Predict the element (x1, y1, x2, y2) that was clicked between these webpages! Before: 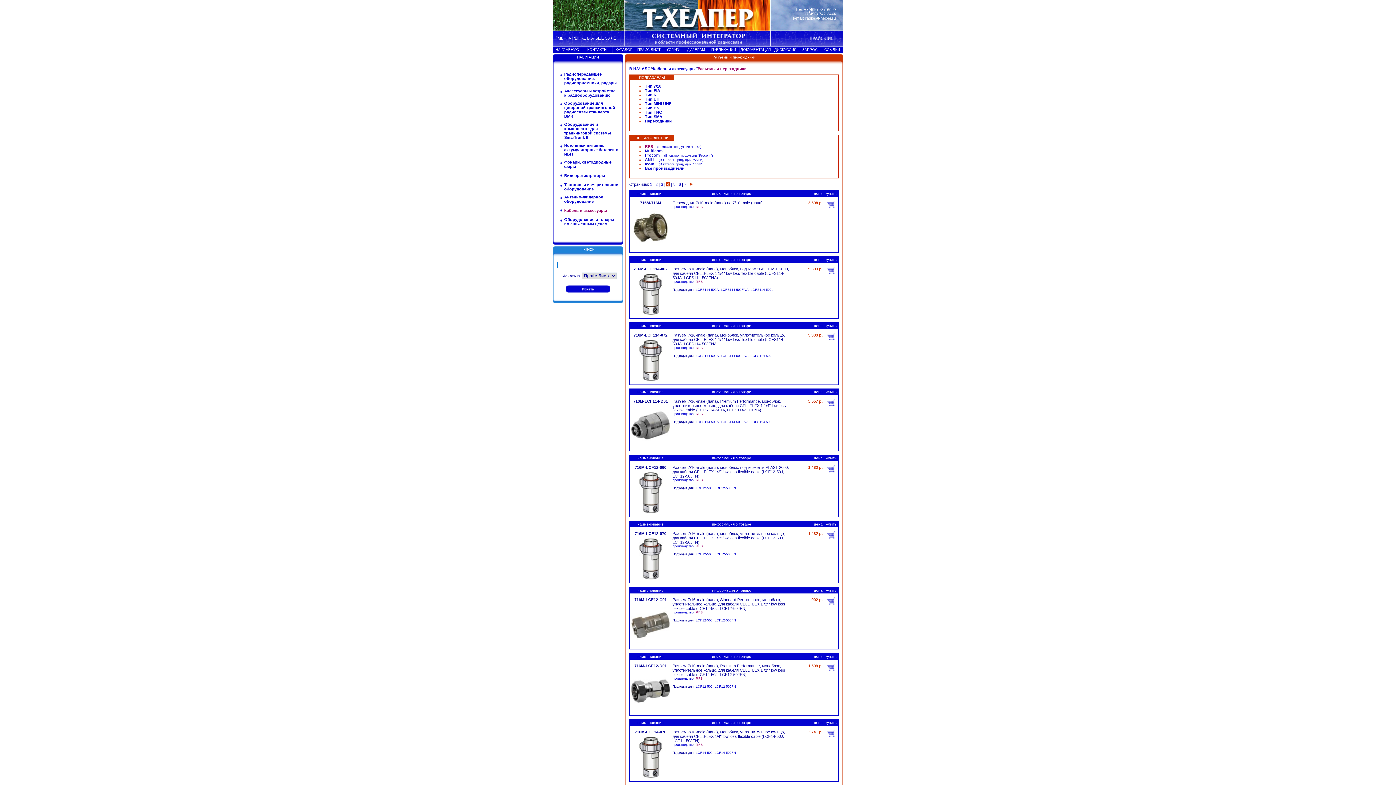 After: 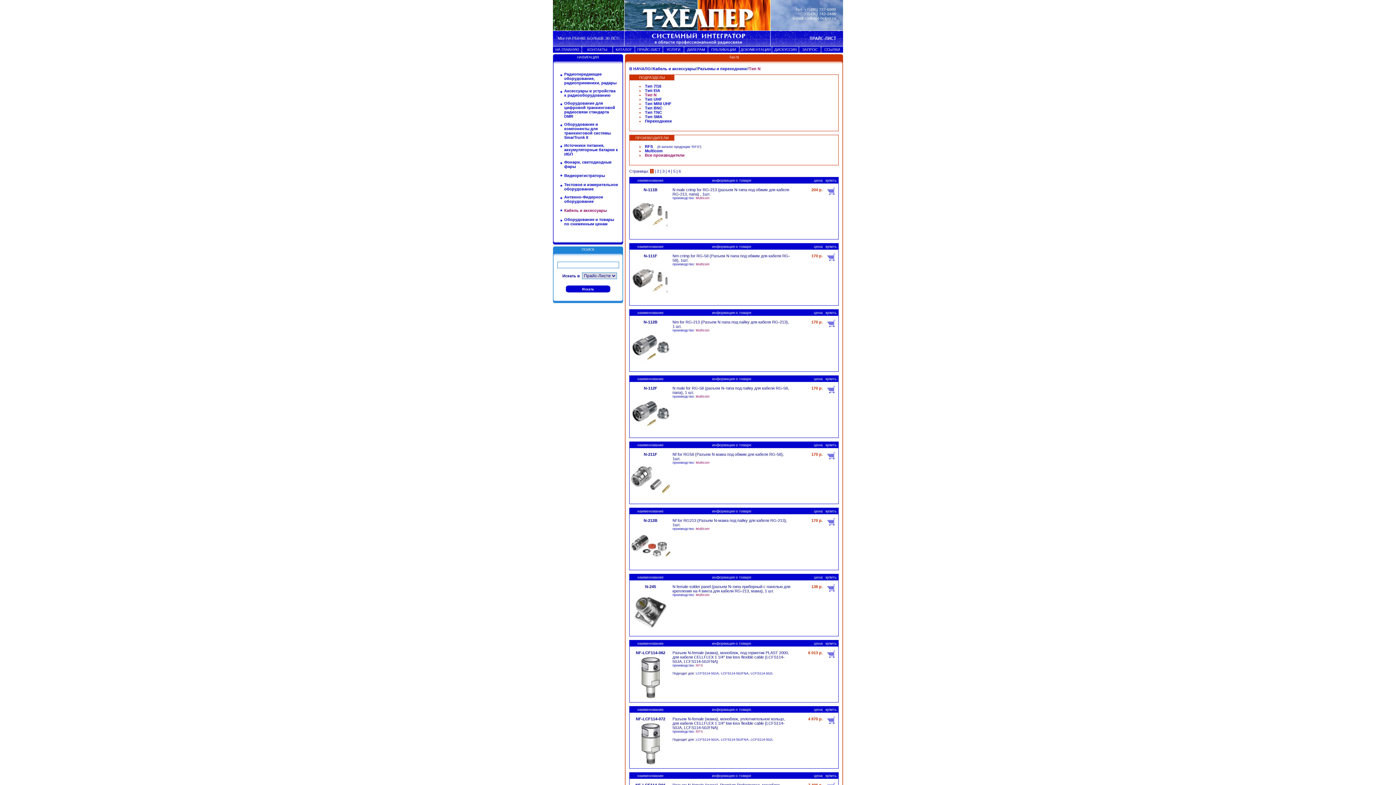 Action: bbox: (645, 92, 656, 97) label: Тип N